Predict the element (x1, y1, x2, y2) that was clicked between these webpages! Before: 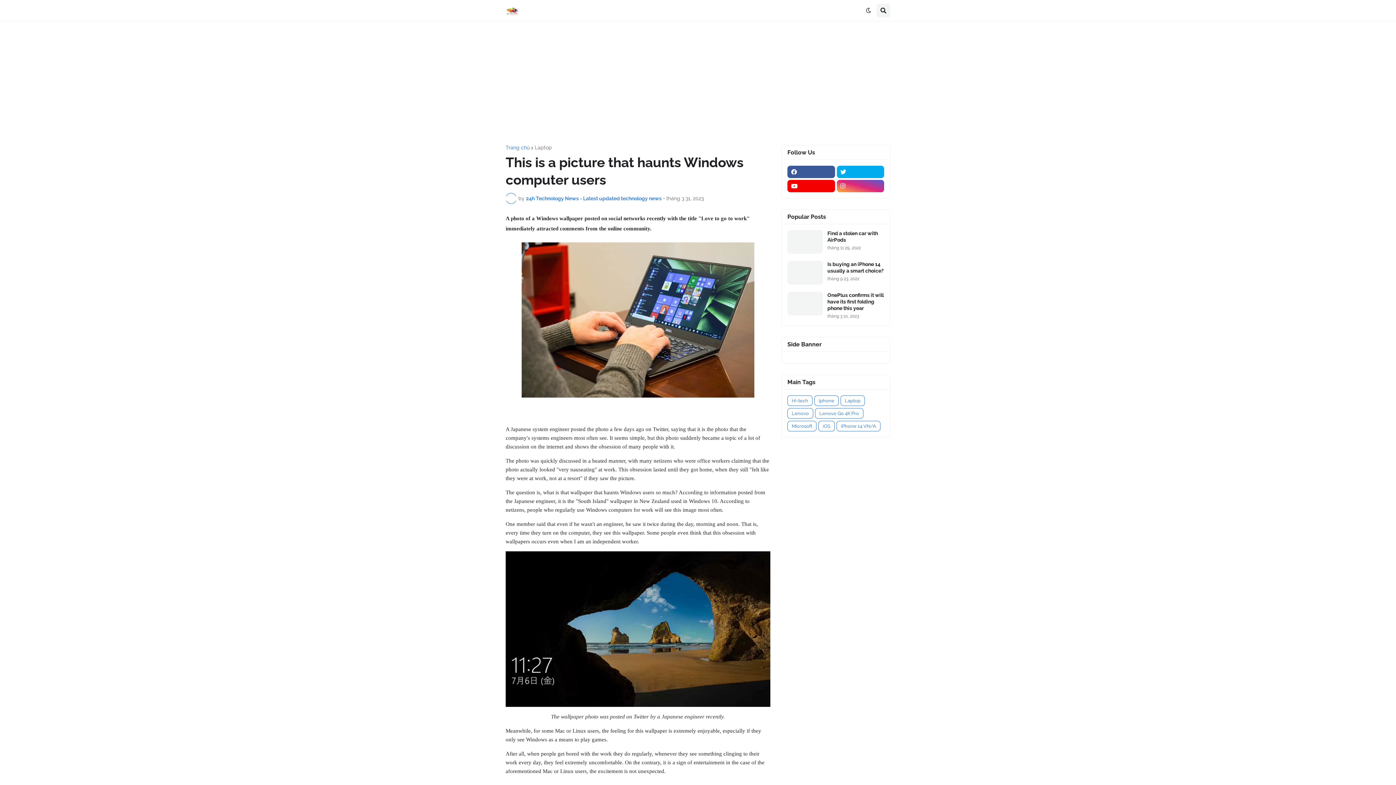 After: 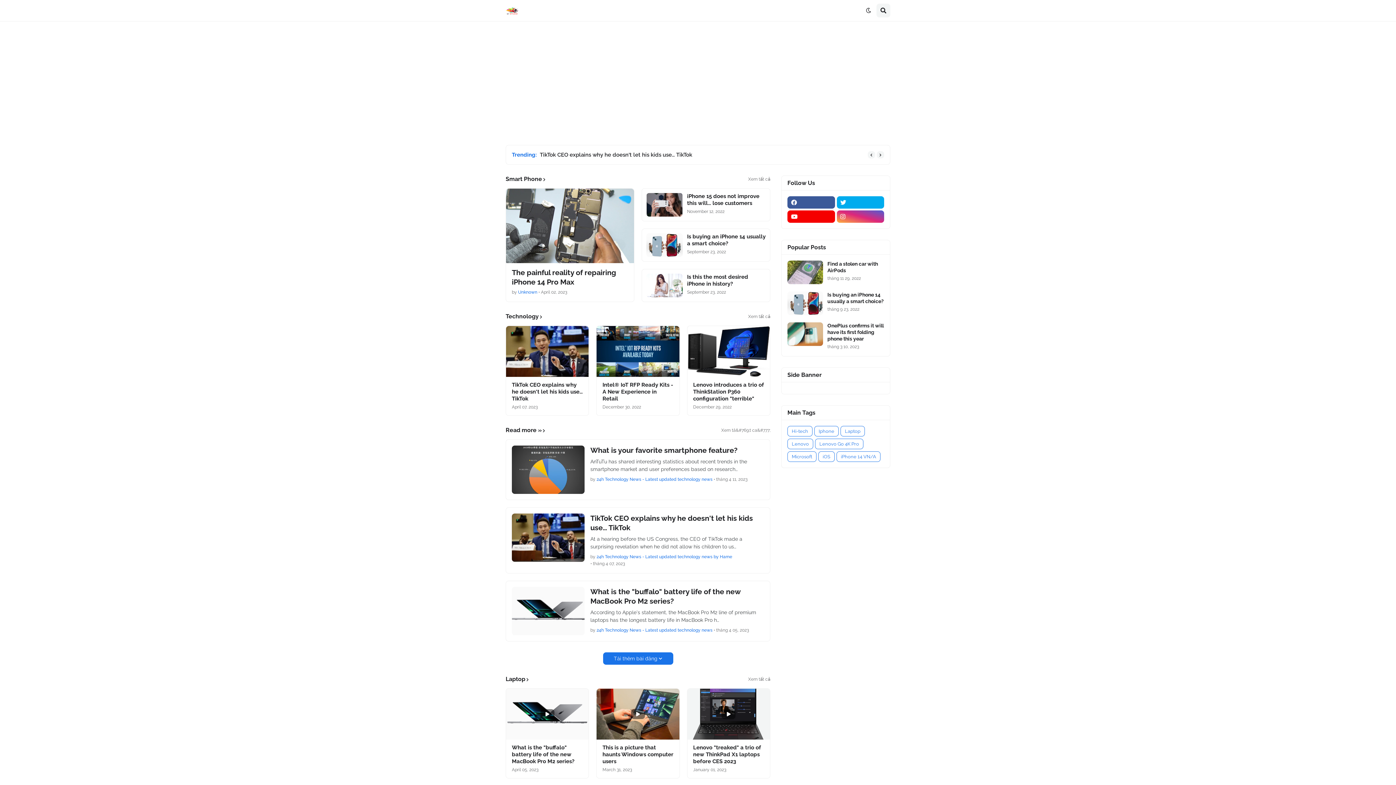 Action: label: Trang chủ bbox: (505, 145, 529, 150)